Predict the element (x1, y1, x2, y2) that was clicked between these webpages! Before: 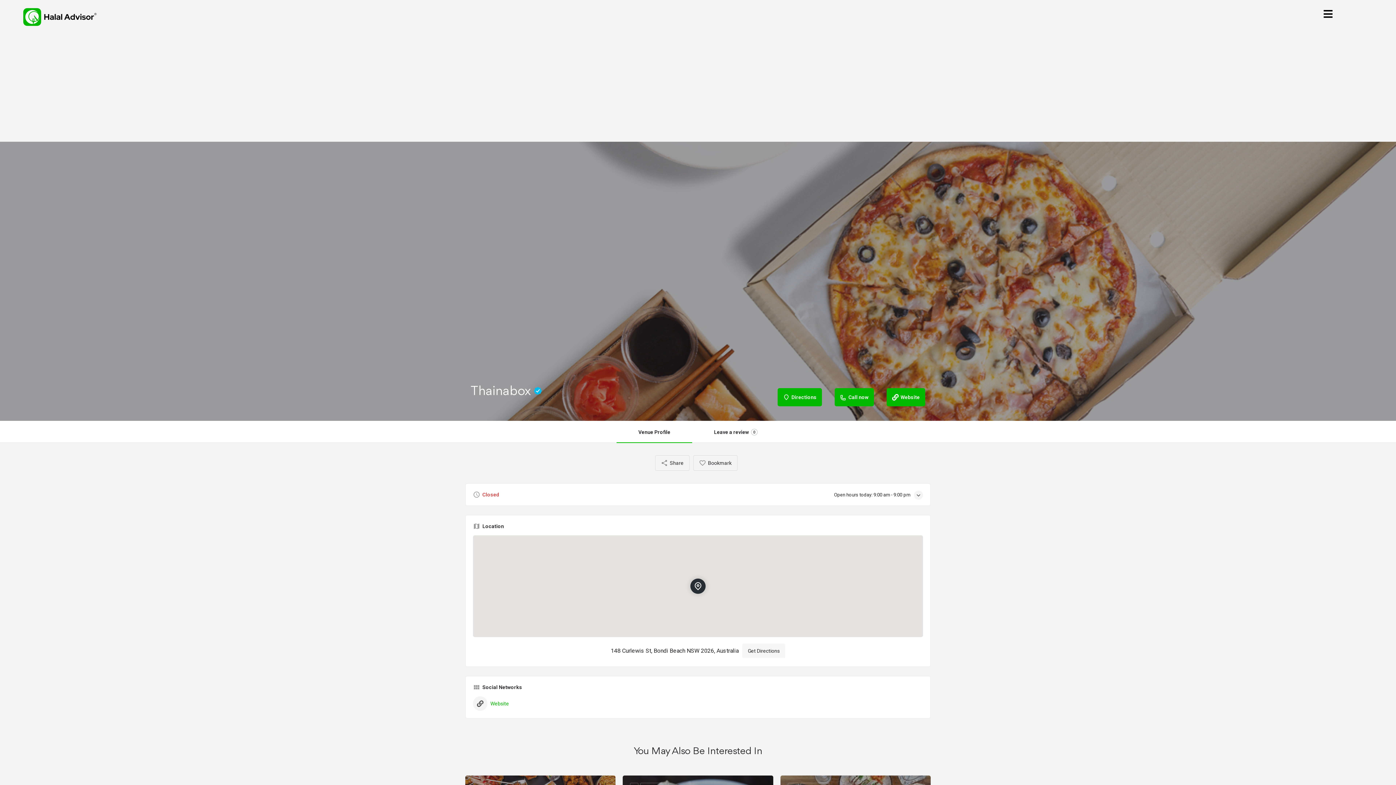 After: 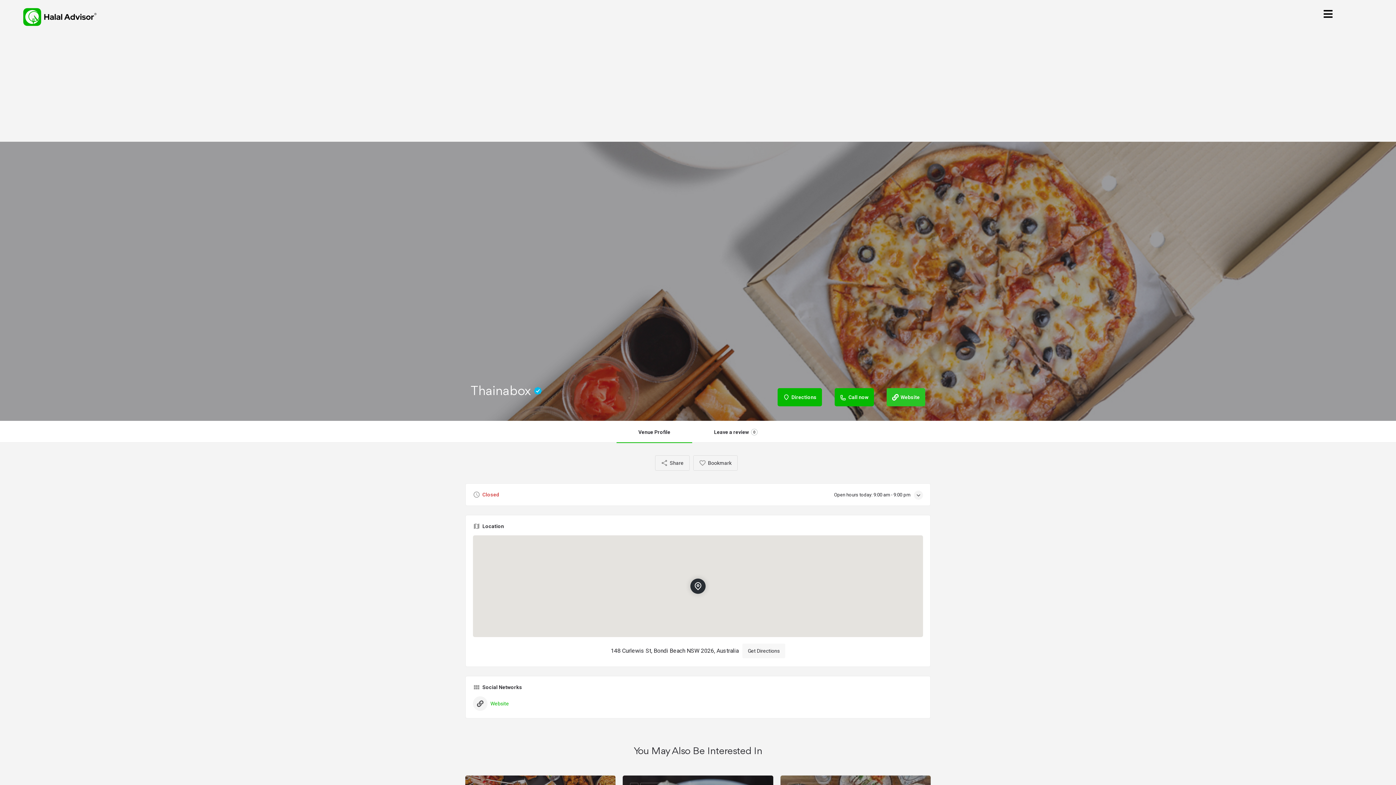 Action: bbox: (886, 388, 925, 406) label: Website